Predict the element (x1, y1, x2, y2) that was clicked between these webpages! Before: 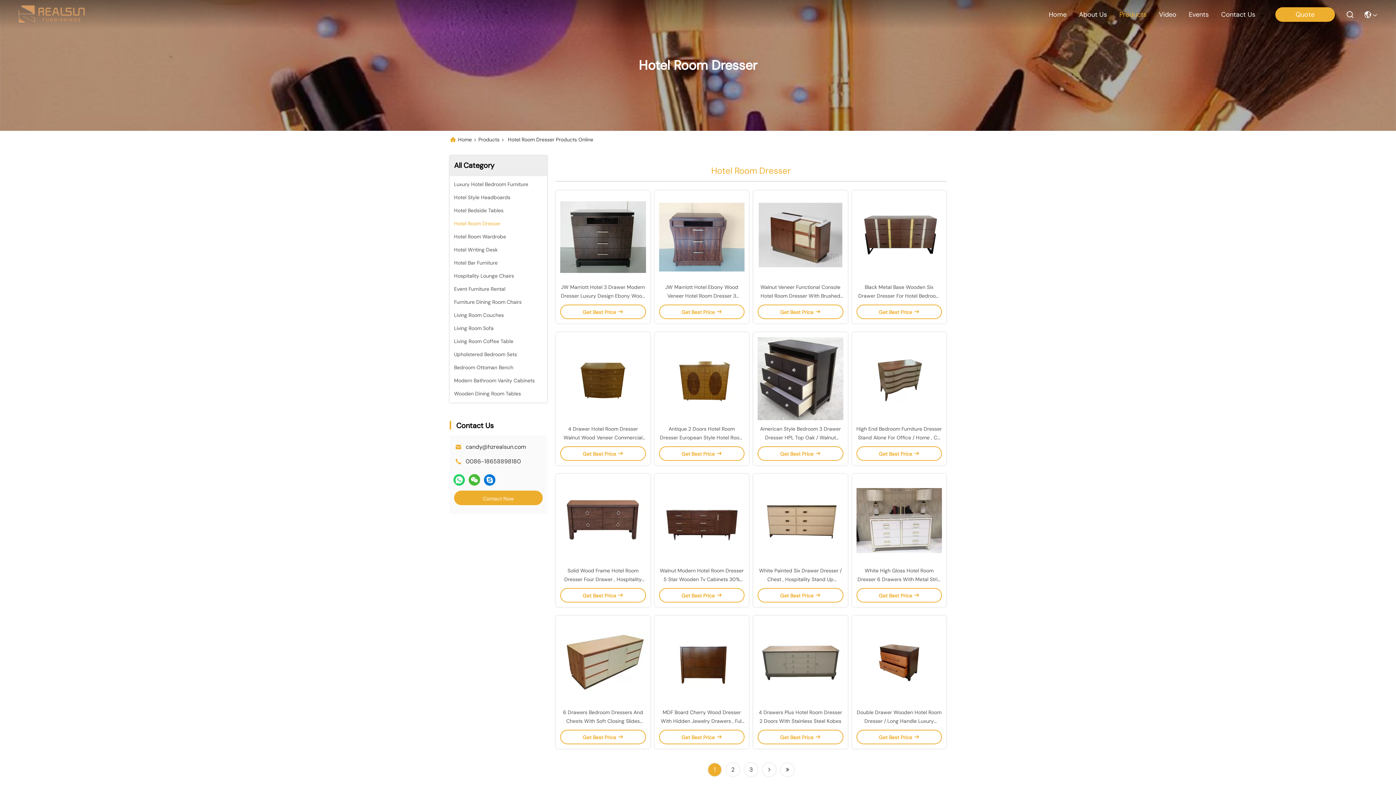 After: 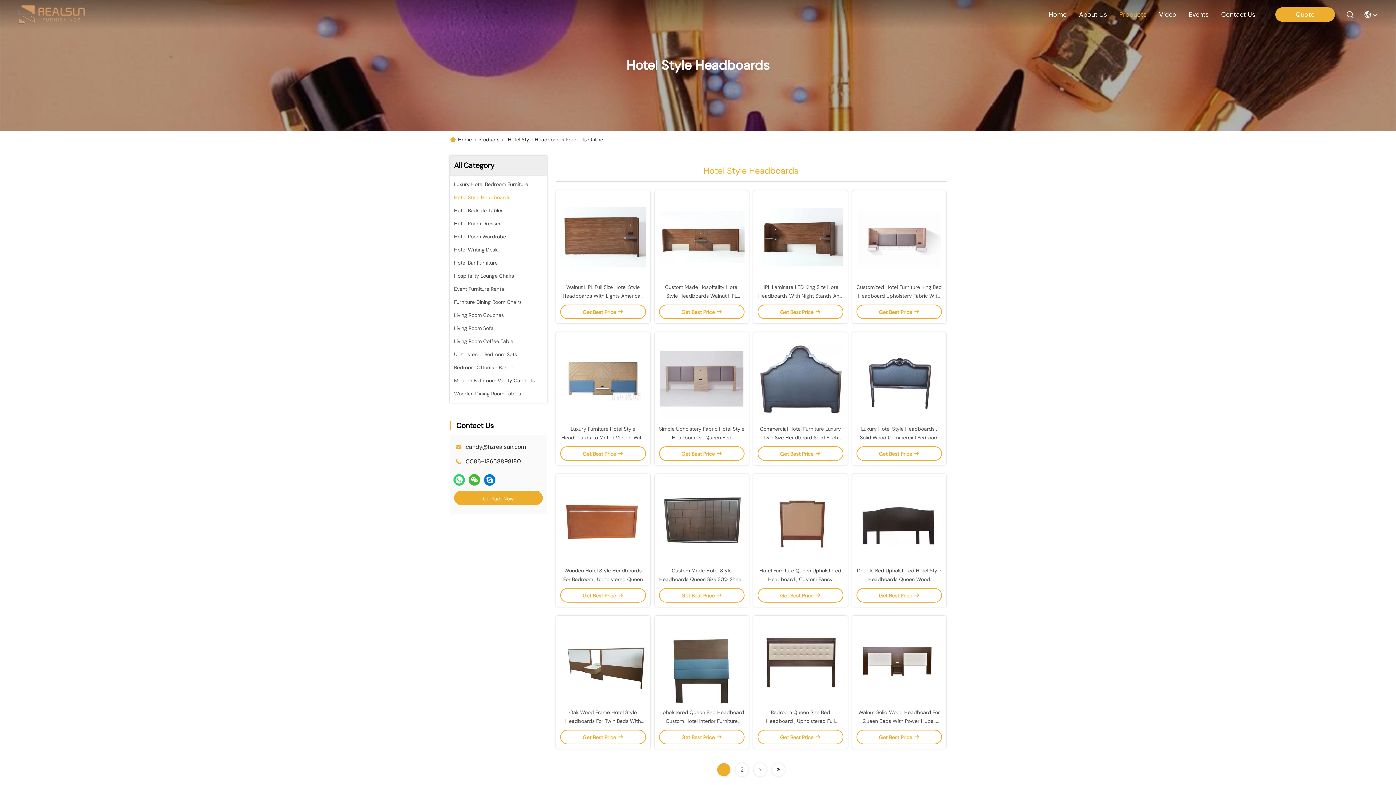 Action: label: Hotel Style Headboards bbox: (454, 193, 510, 201)